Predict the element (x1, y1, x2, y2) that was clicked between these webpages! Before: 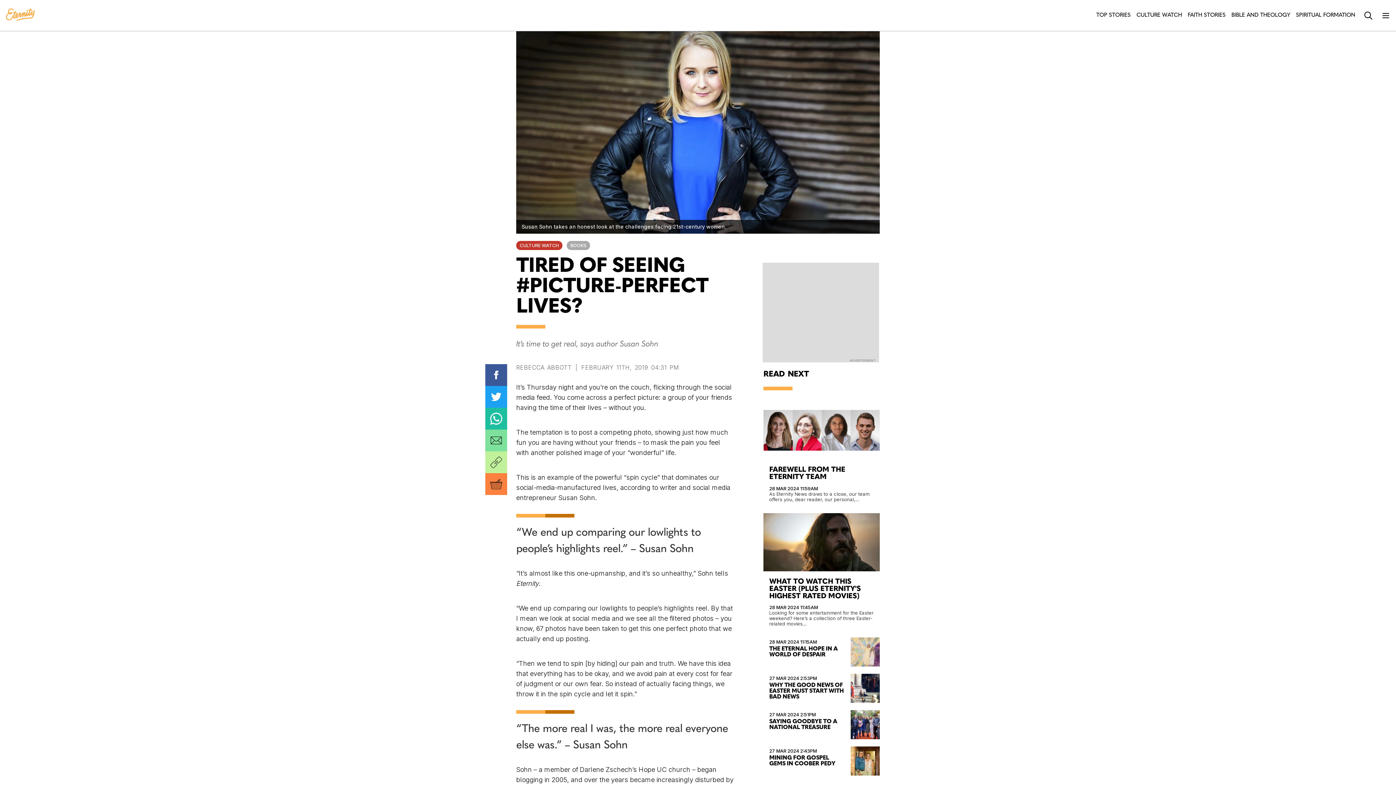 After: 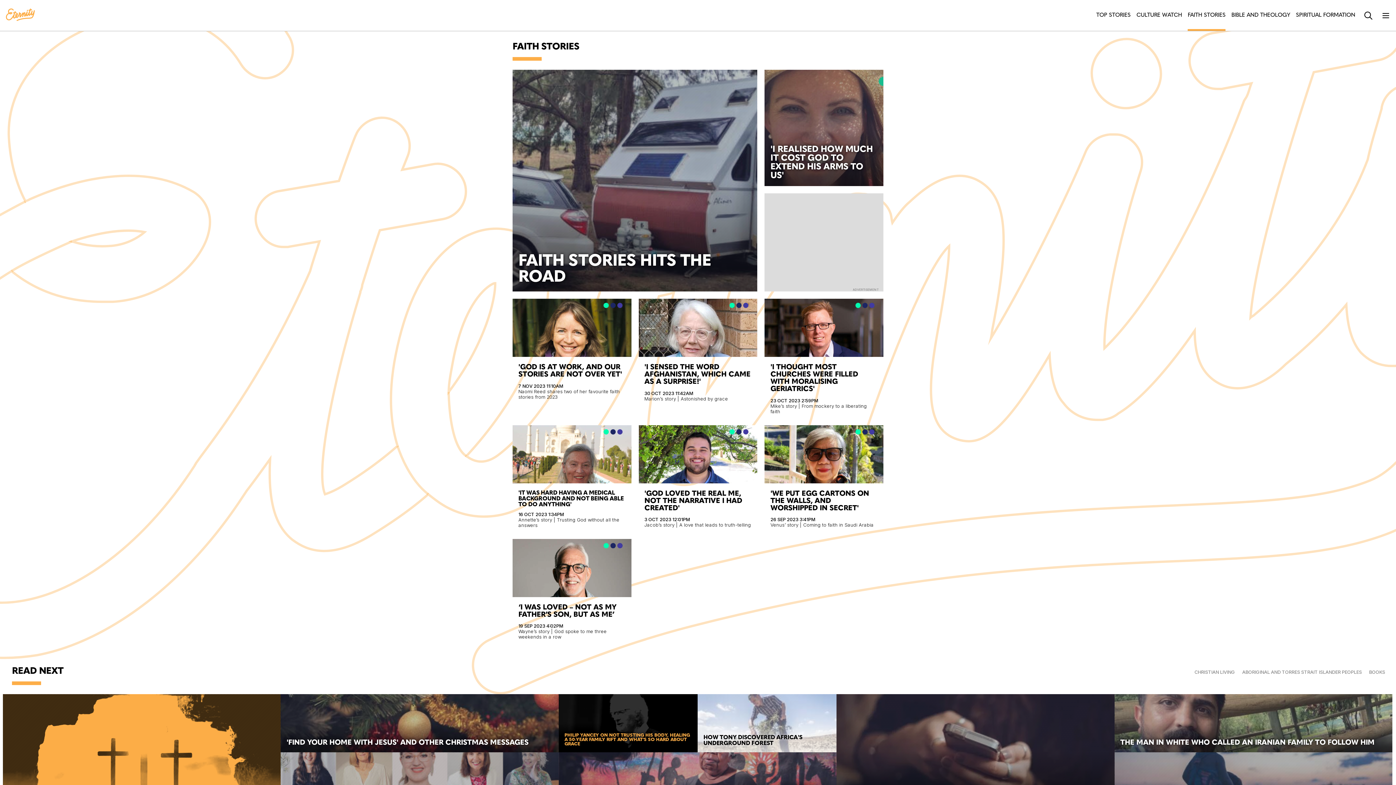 Action: label: FAITH STORIES bbox: (1188, 0, 1225, 30)